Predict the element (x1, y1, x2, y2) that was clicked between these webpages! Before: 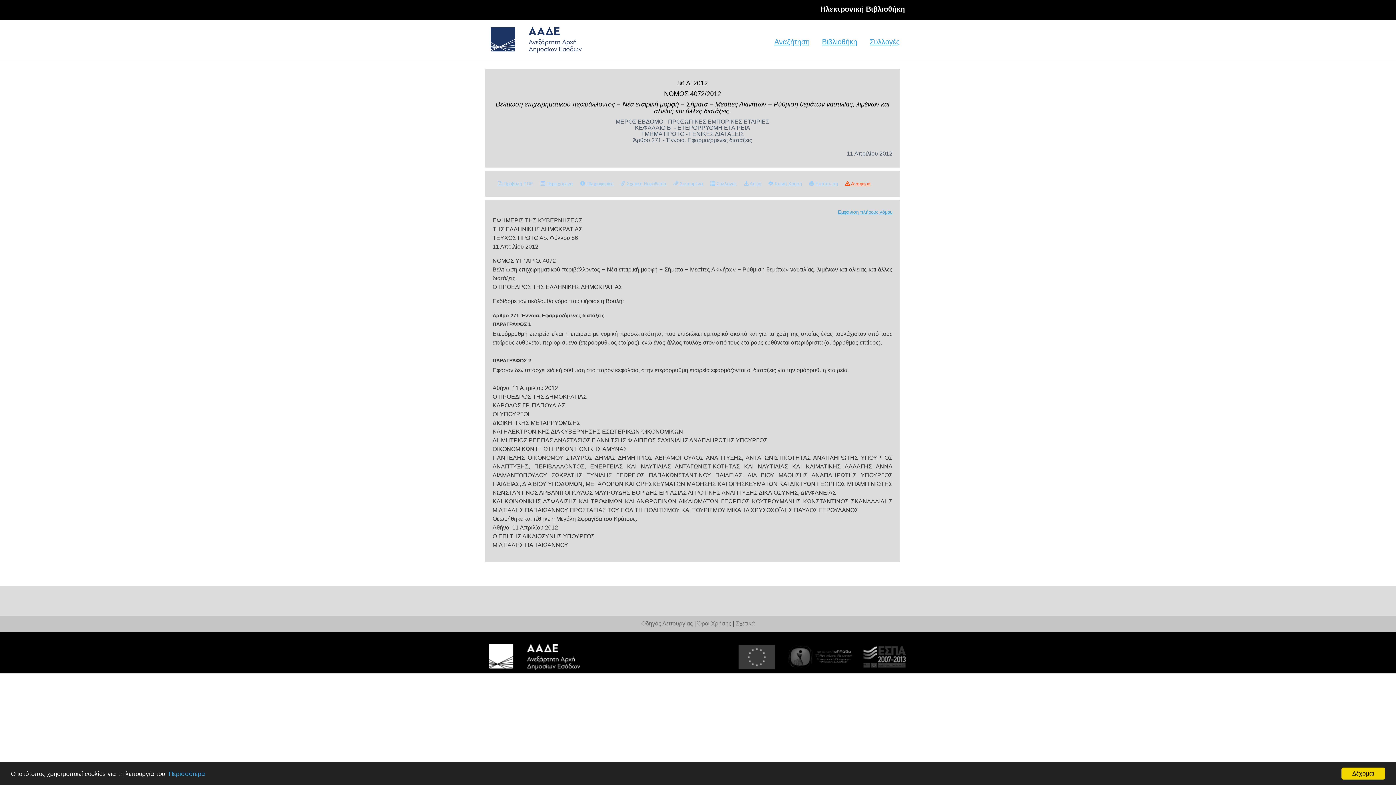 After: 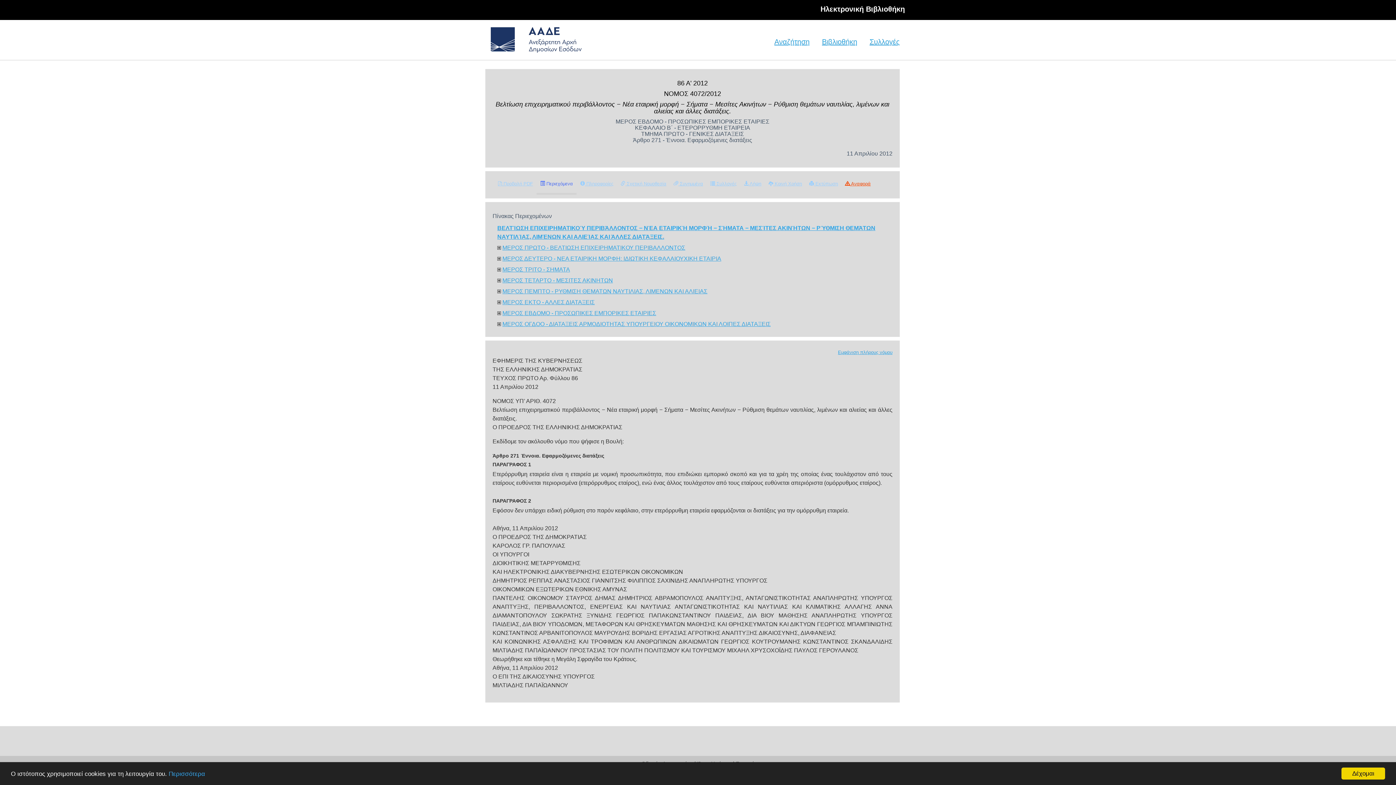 Action: label:  Περιεχόμενα bbox: (536, 174, 576, 193)